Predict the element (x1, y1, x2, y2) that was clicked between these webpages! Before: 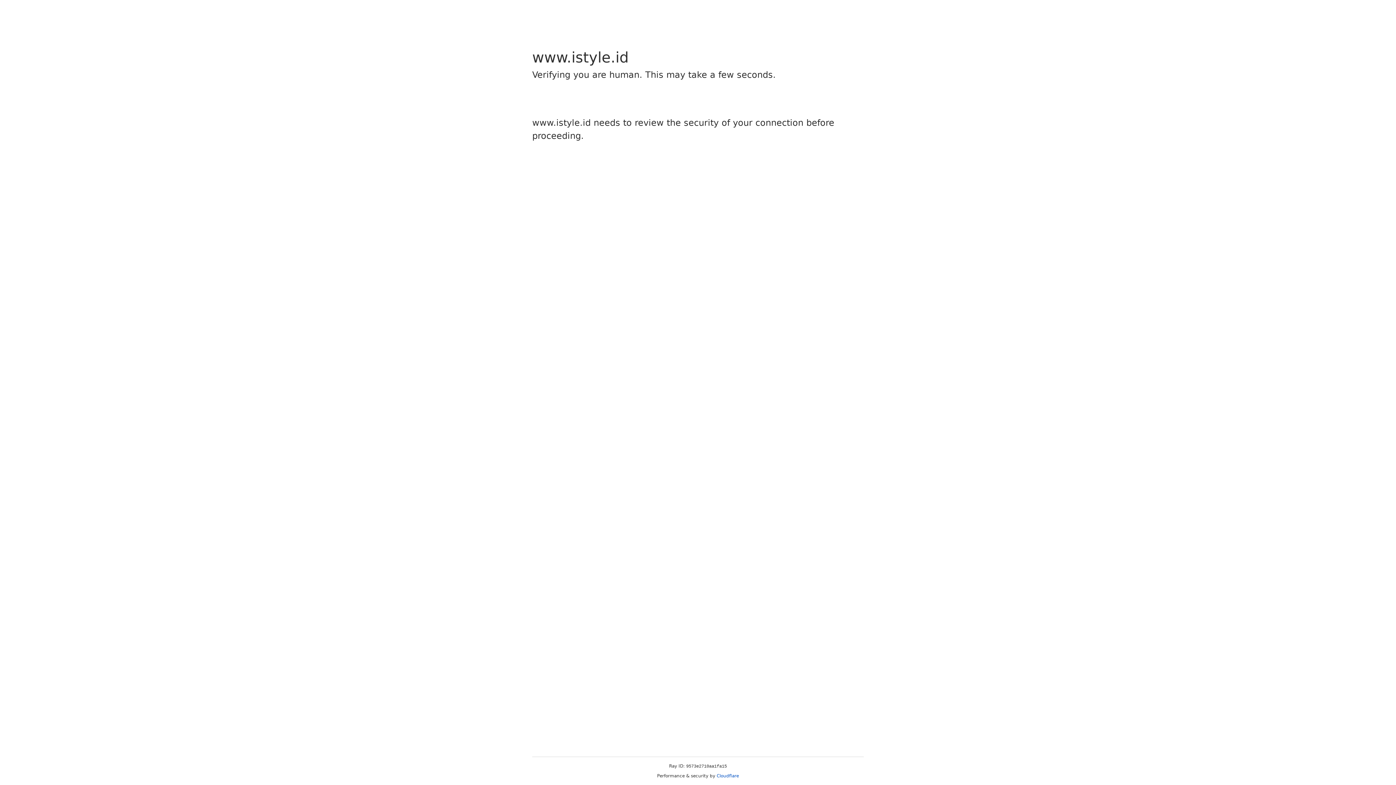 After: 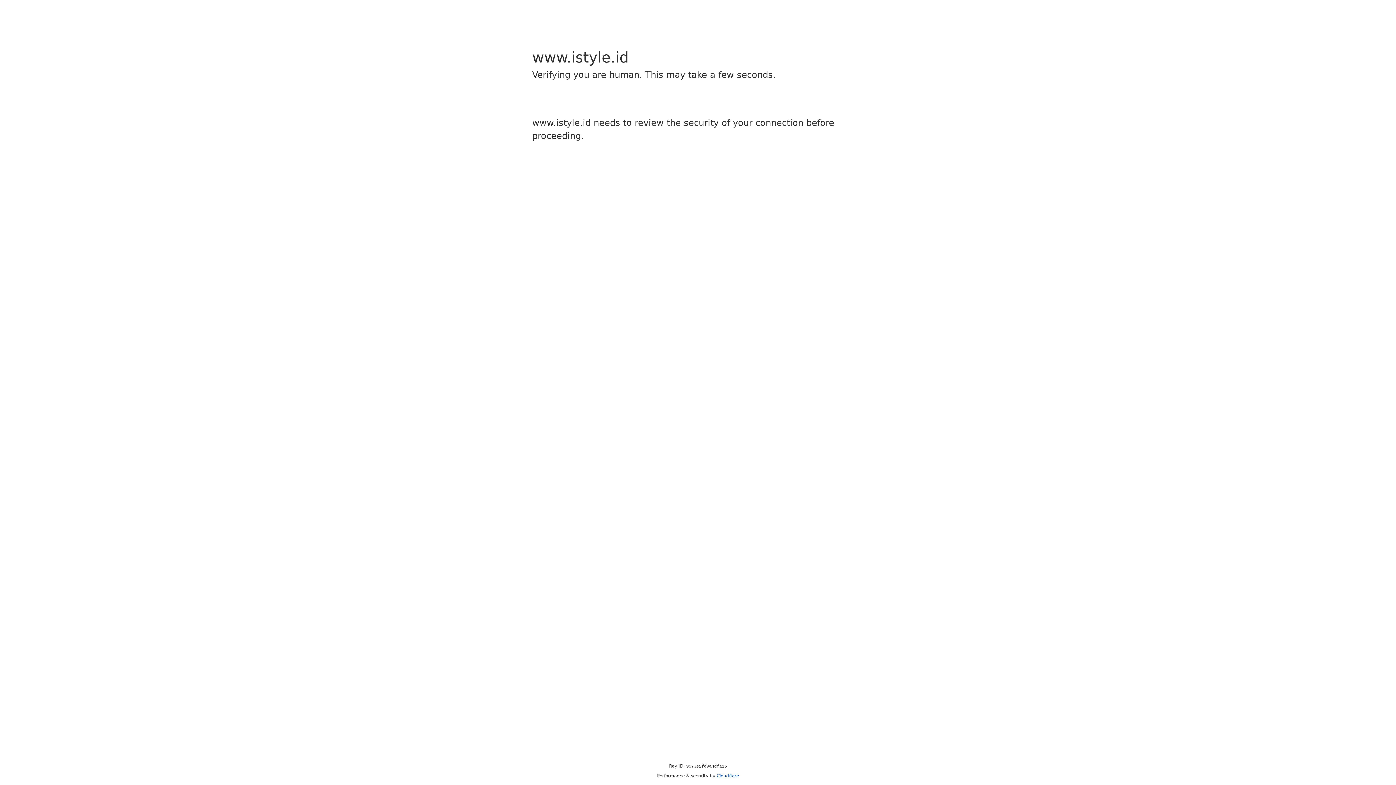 Action: bbox: (716, 773, 739, 778) label: Cloudflare